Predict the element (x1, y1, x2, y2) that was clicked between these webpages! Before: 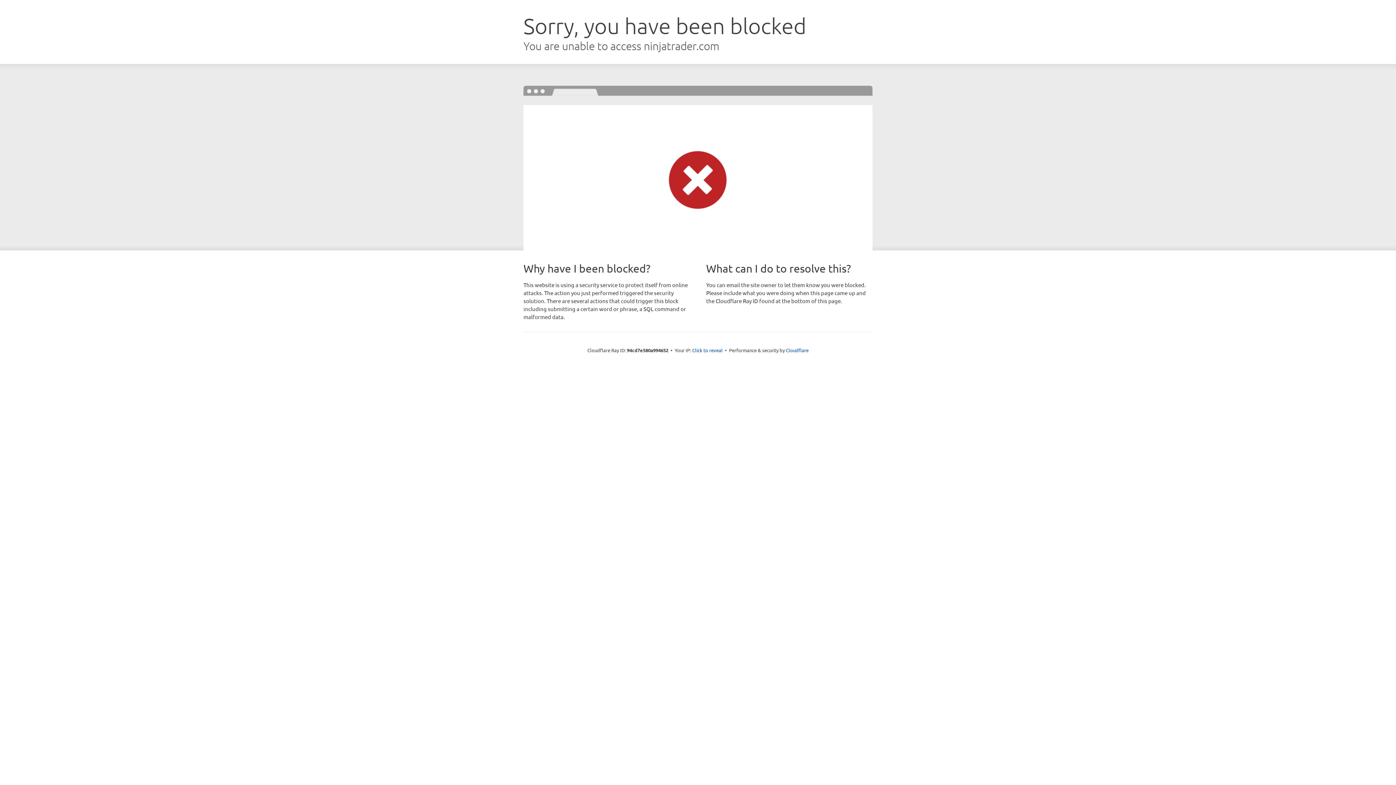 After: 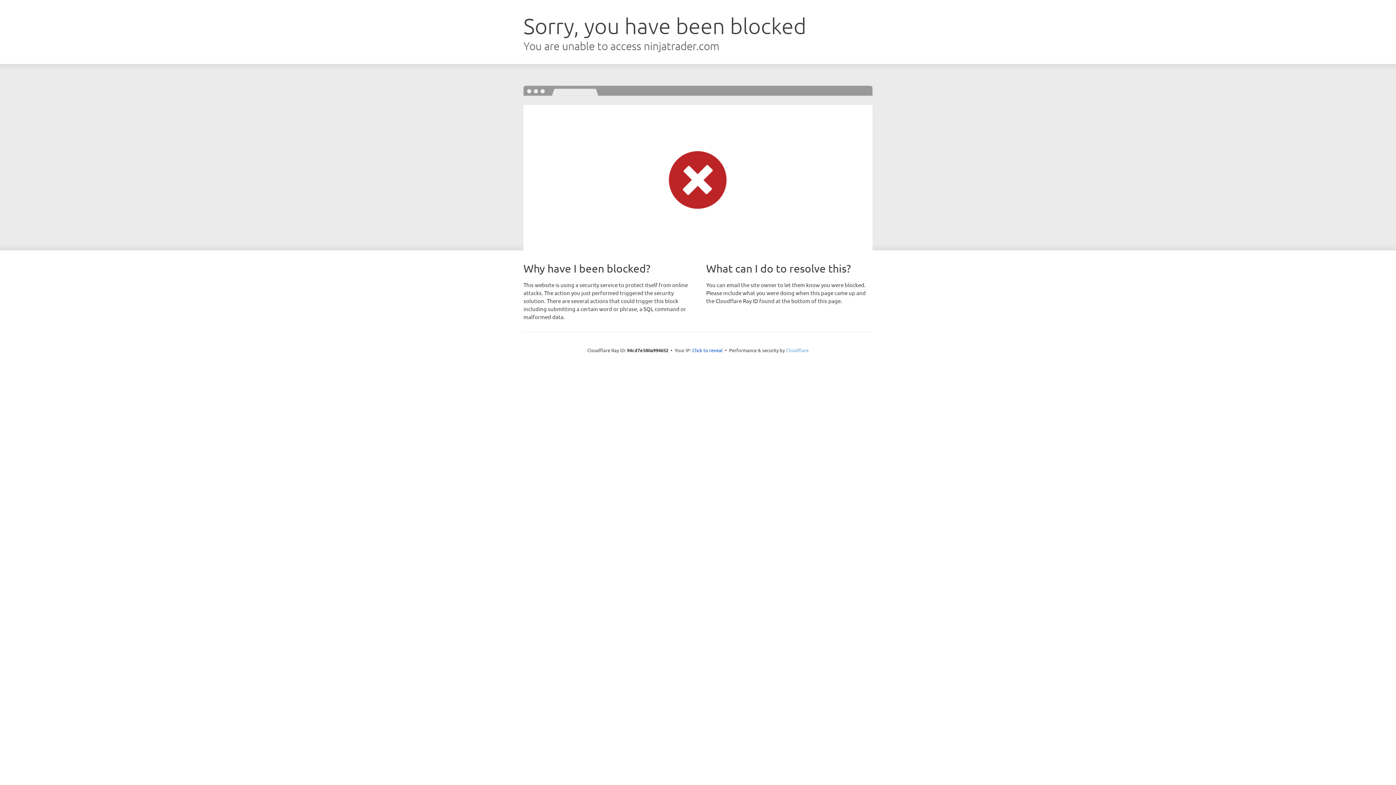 Action: bbox: (786, 347, 808, 353) label: Cloudflare